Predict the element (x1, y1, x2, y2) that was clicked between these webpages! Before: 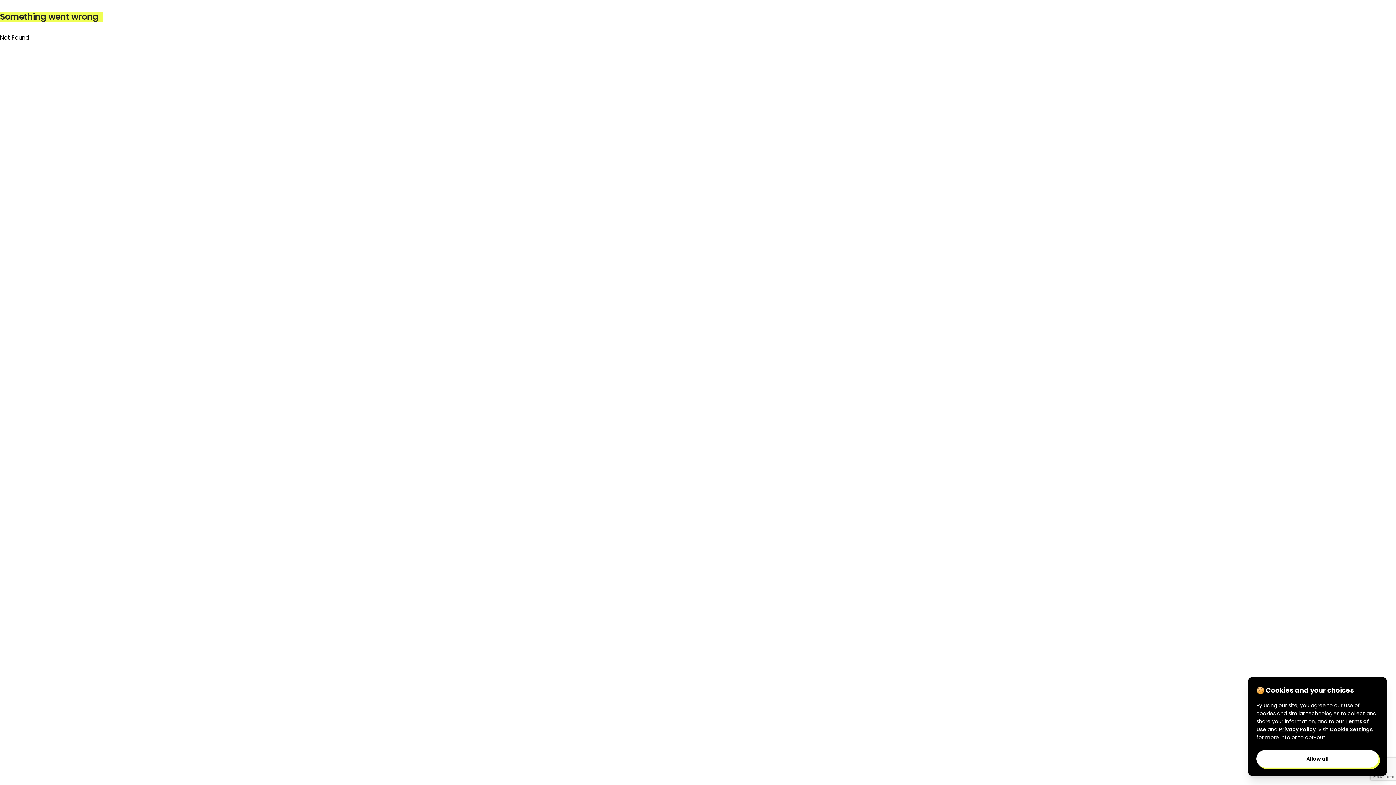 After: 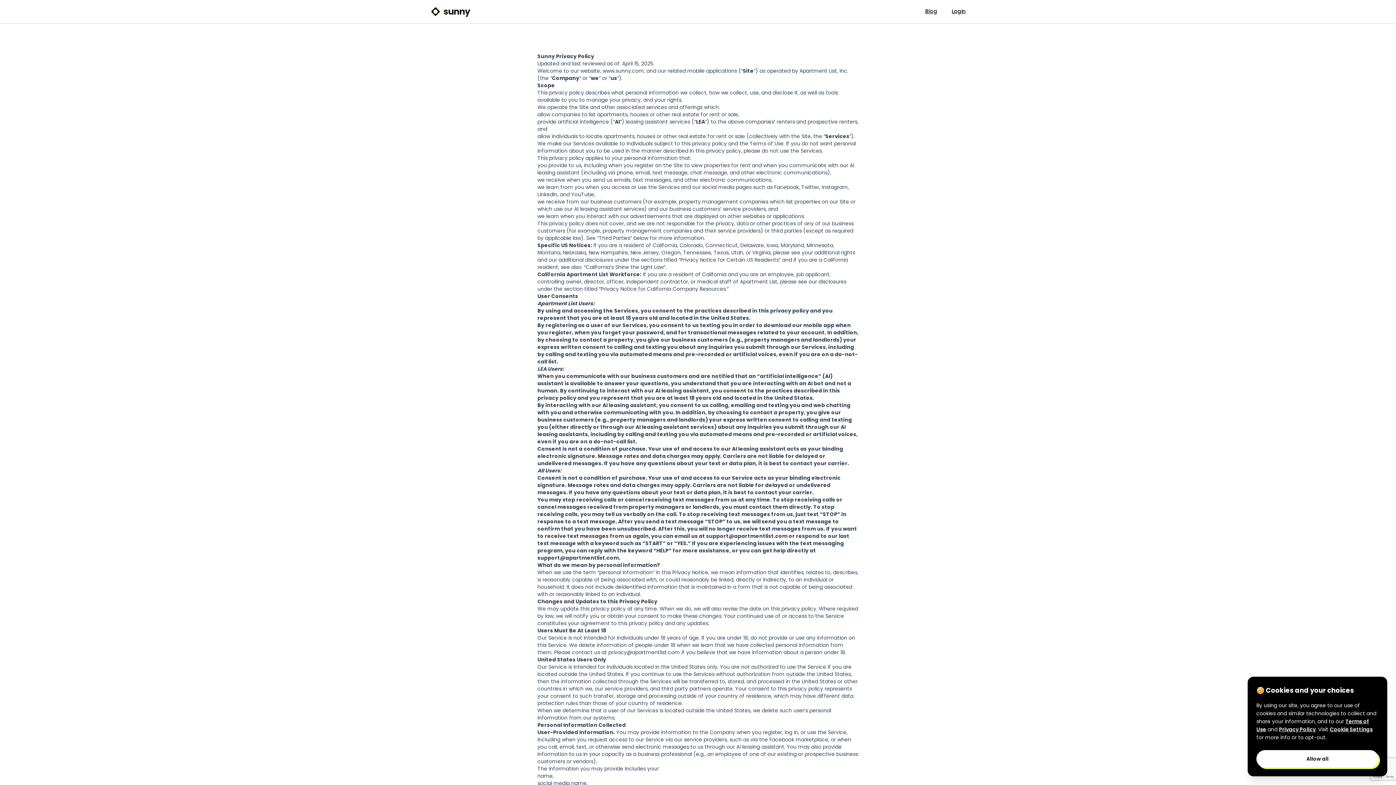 Action: bbox: (1279, 726, 1316, 733) label: Privacy Policy